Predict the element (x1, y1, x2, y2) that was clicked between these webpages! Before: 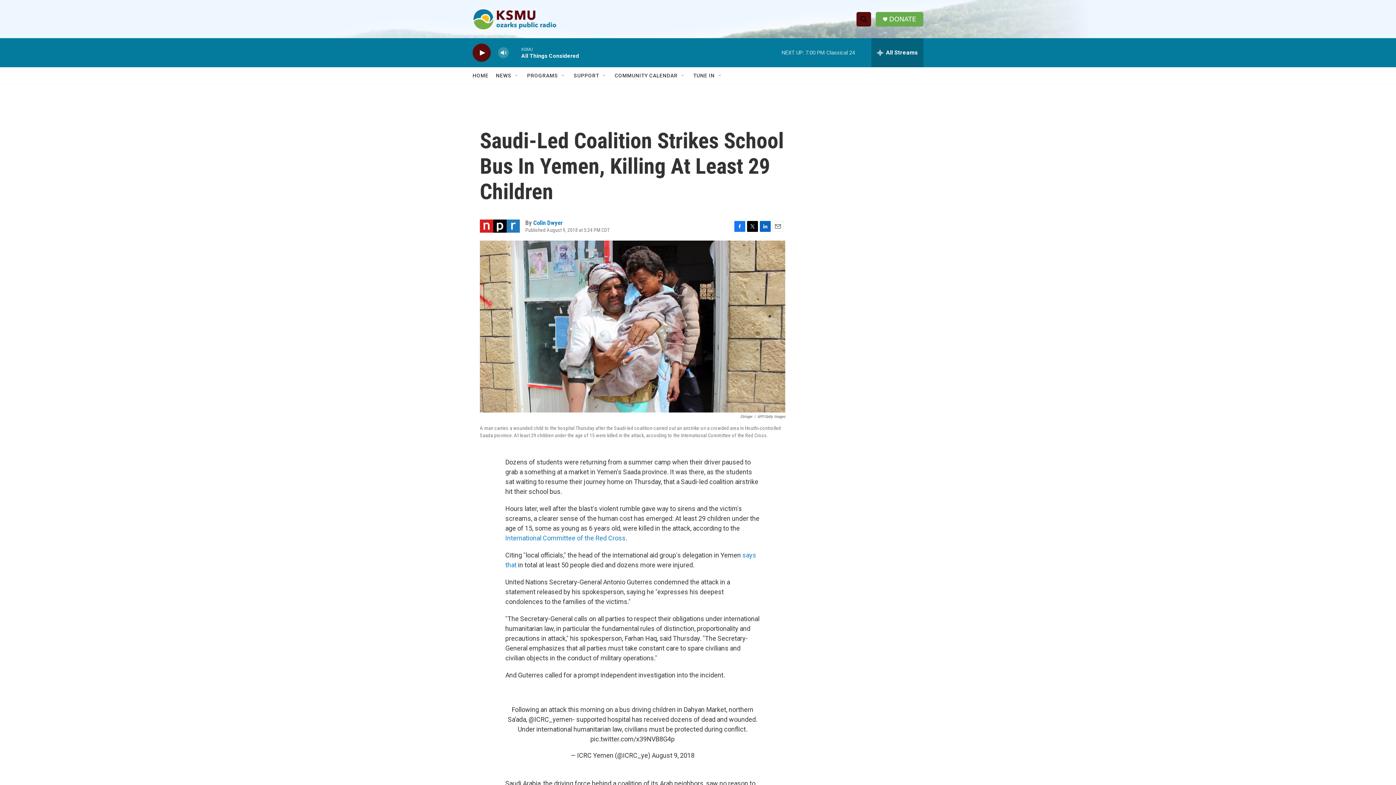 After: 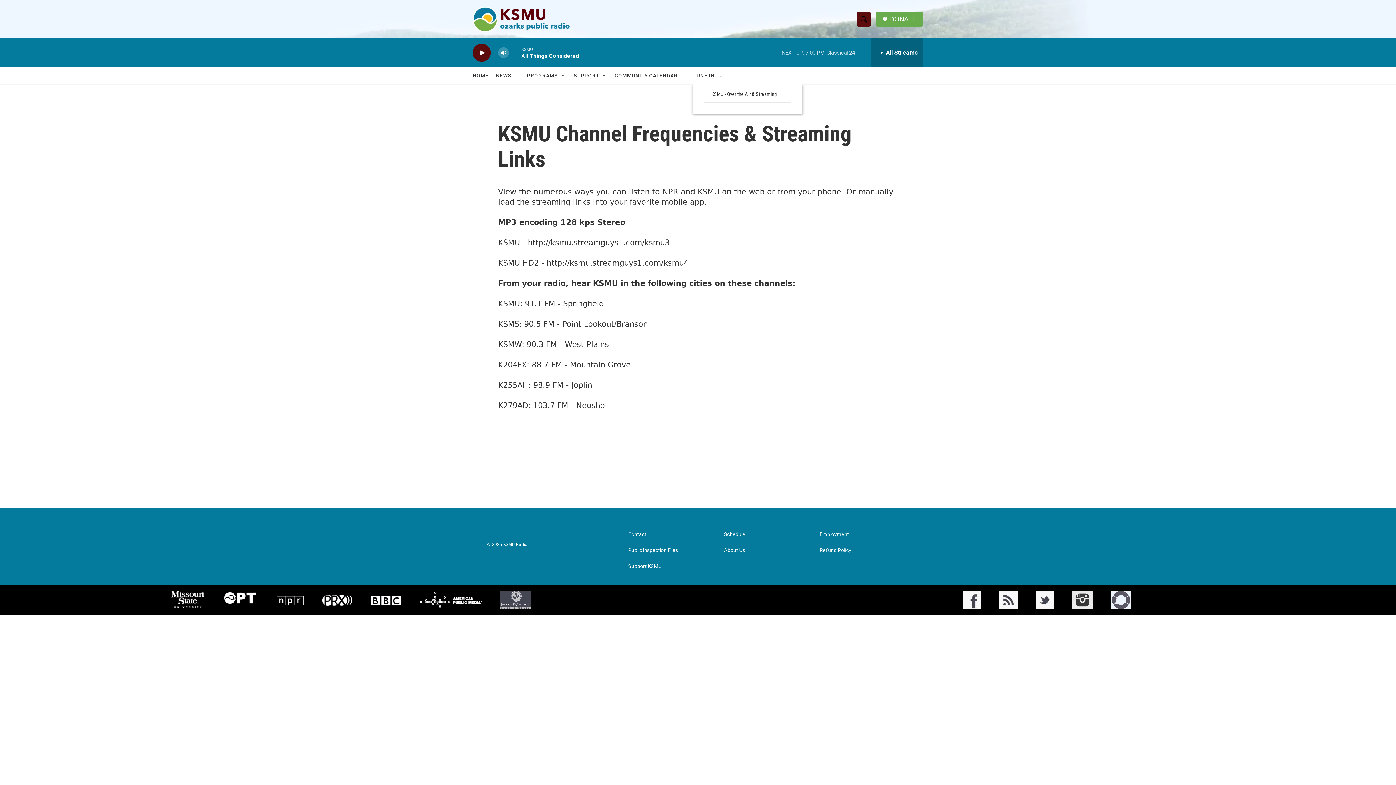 Action: bbox: (693, 67, 714, 84) label: TUNE IN